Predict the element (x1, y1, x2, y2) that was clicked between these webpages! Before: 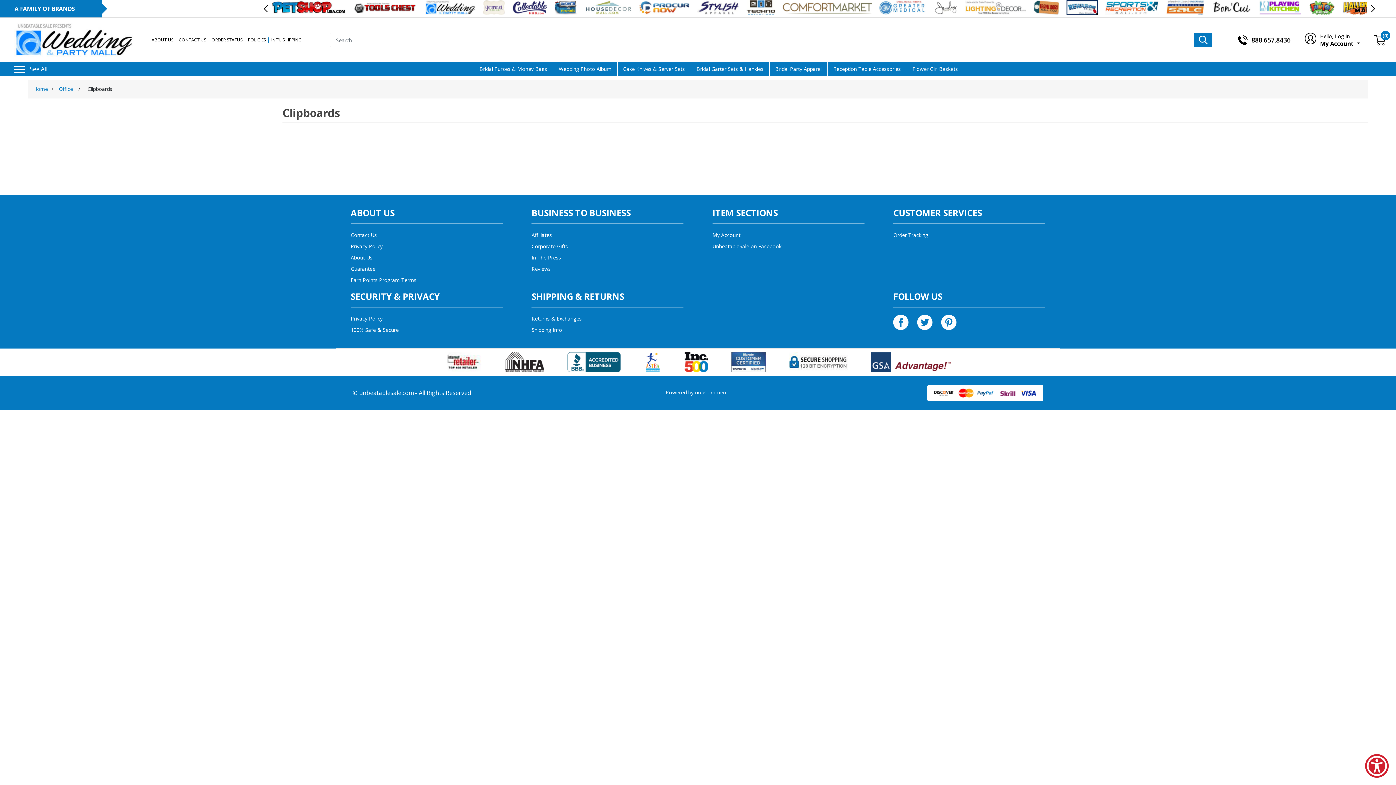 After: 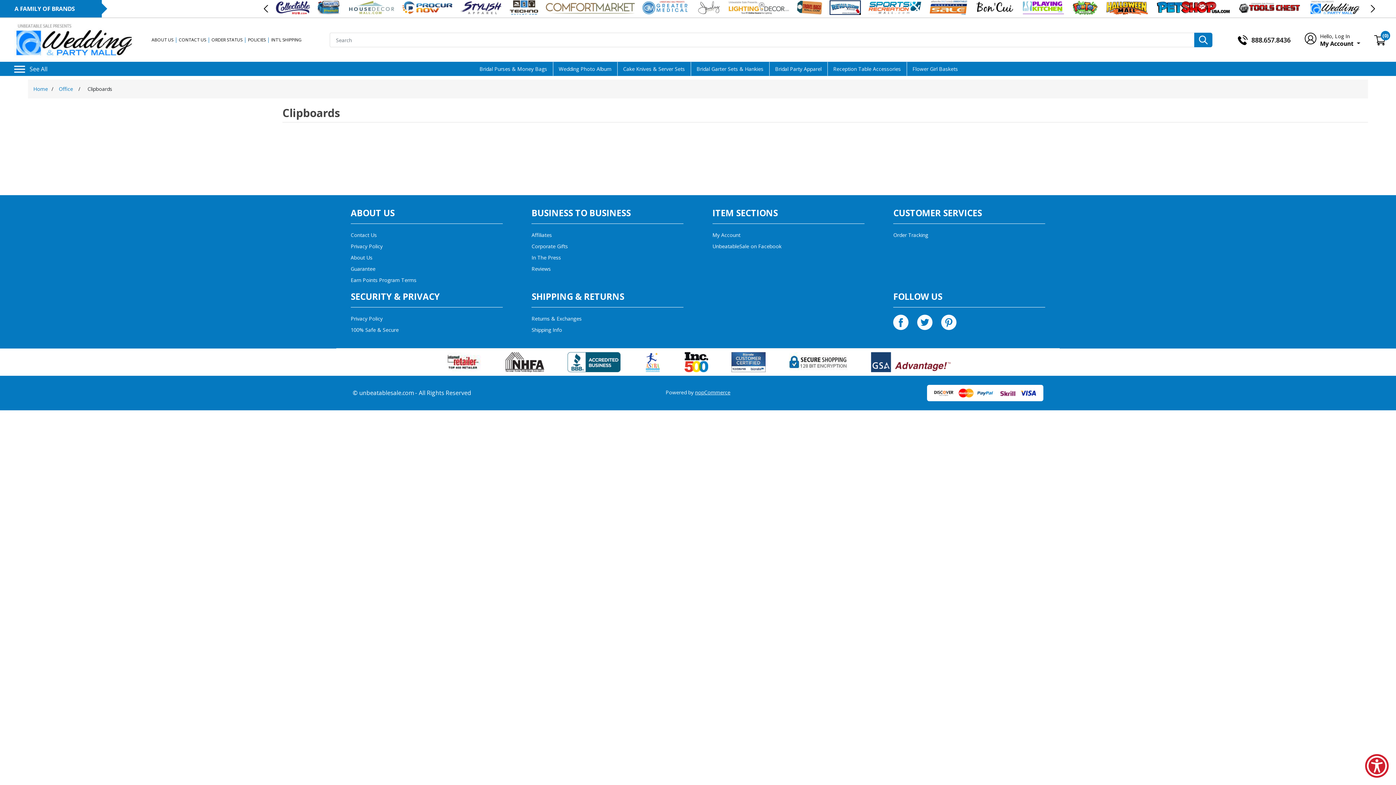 Action: bbox: (1061, 0, 1116, 14)